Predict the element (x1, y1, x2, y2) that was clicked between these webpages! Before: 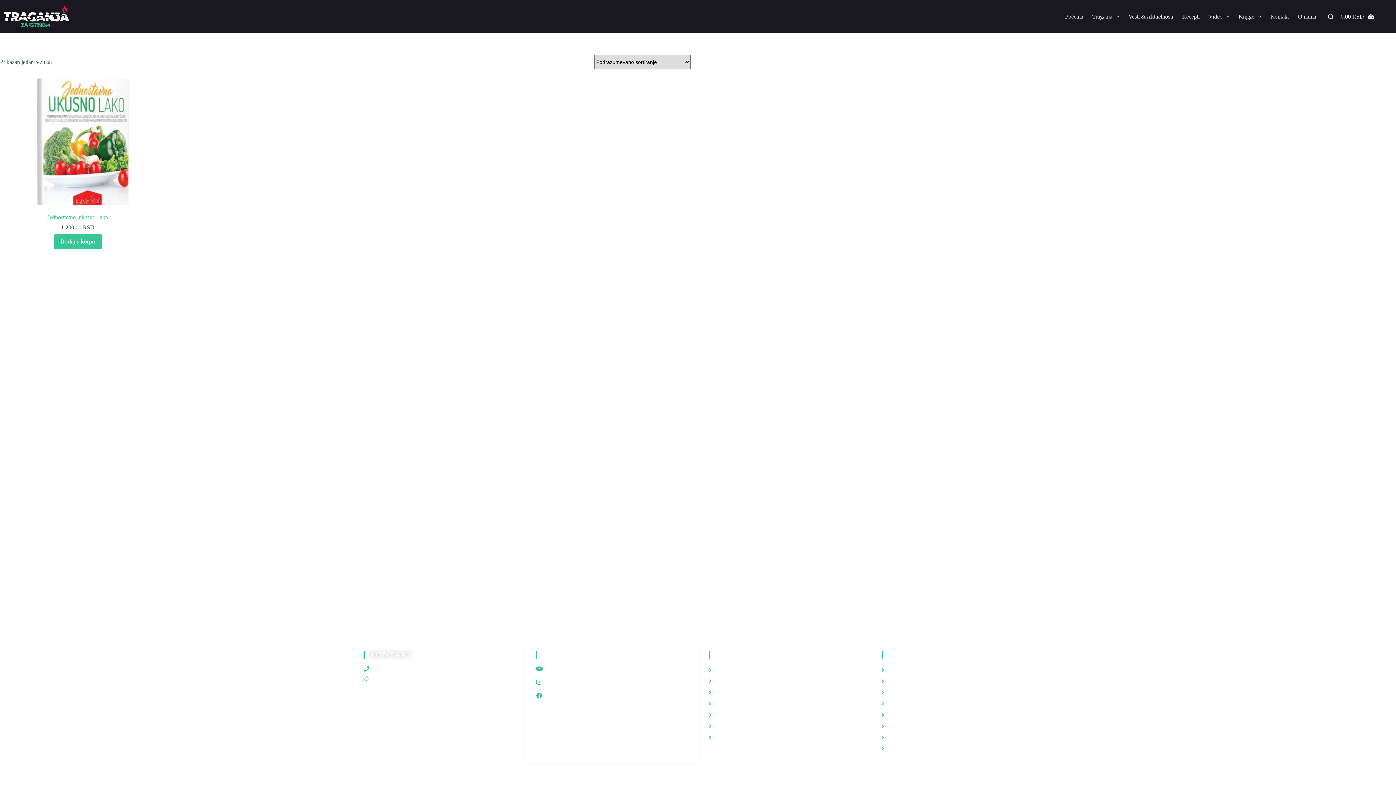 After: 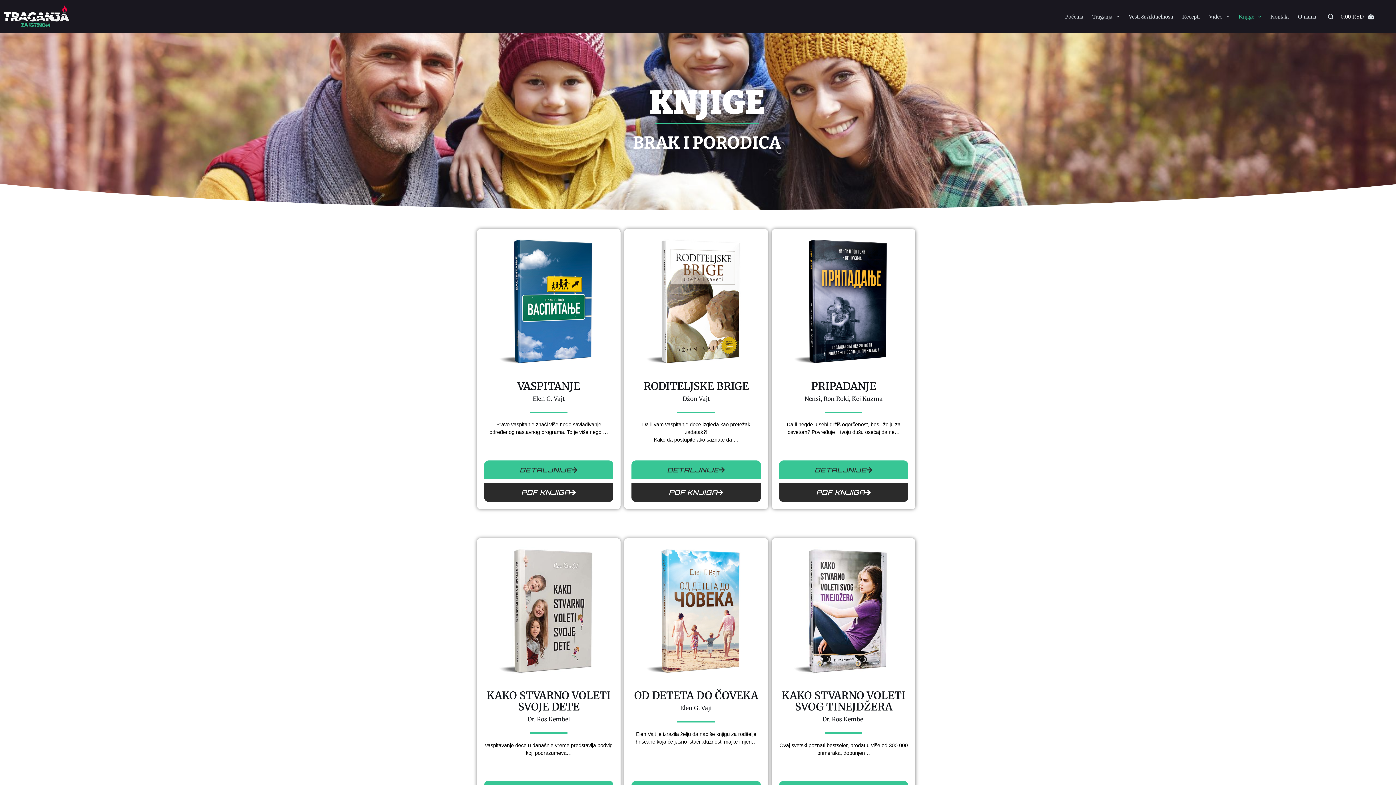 Action: label: Brak i porodica bbox: (881, 677, 1032, 685)